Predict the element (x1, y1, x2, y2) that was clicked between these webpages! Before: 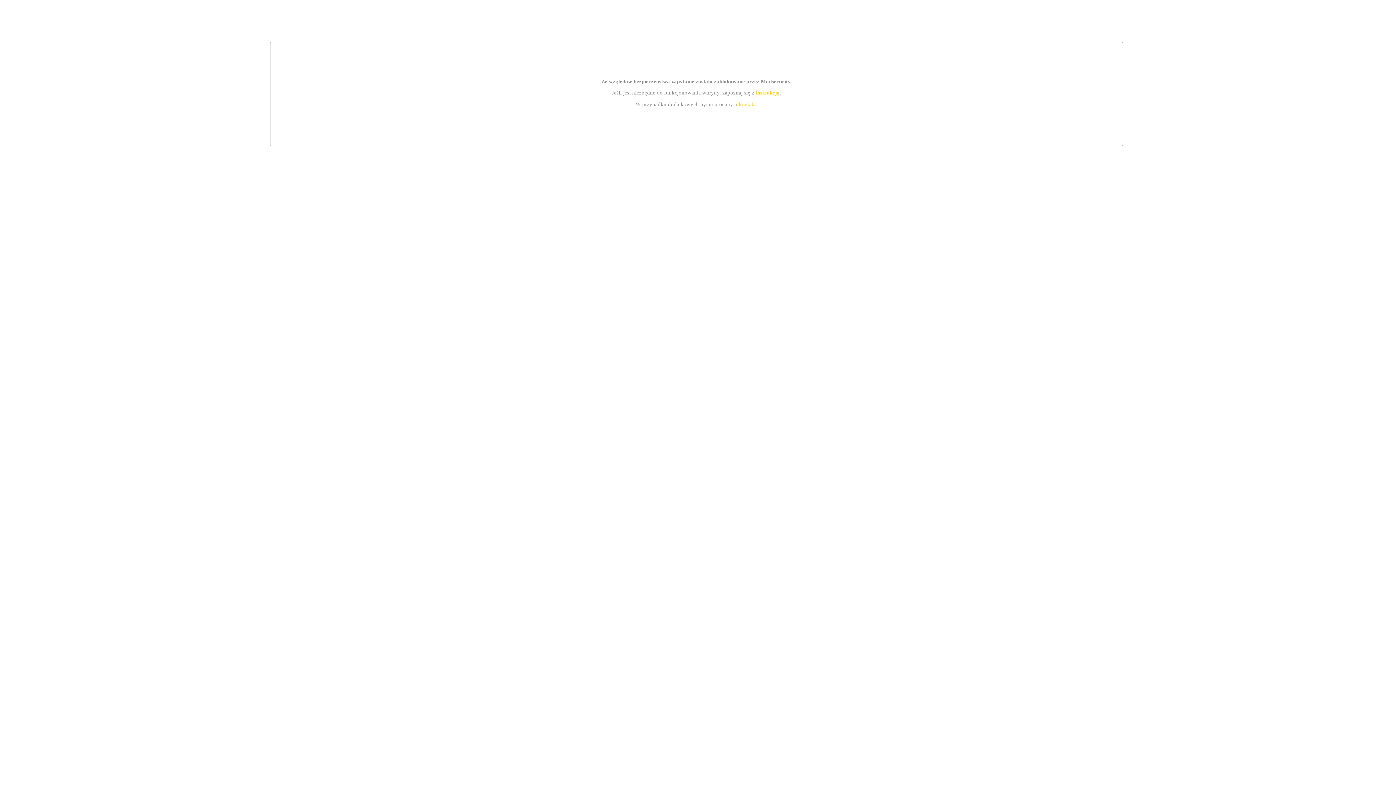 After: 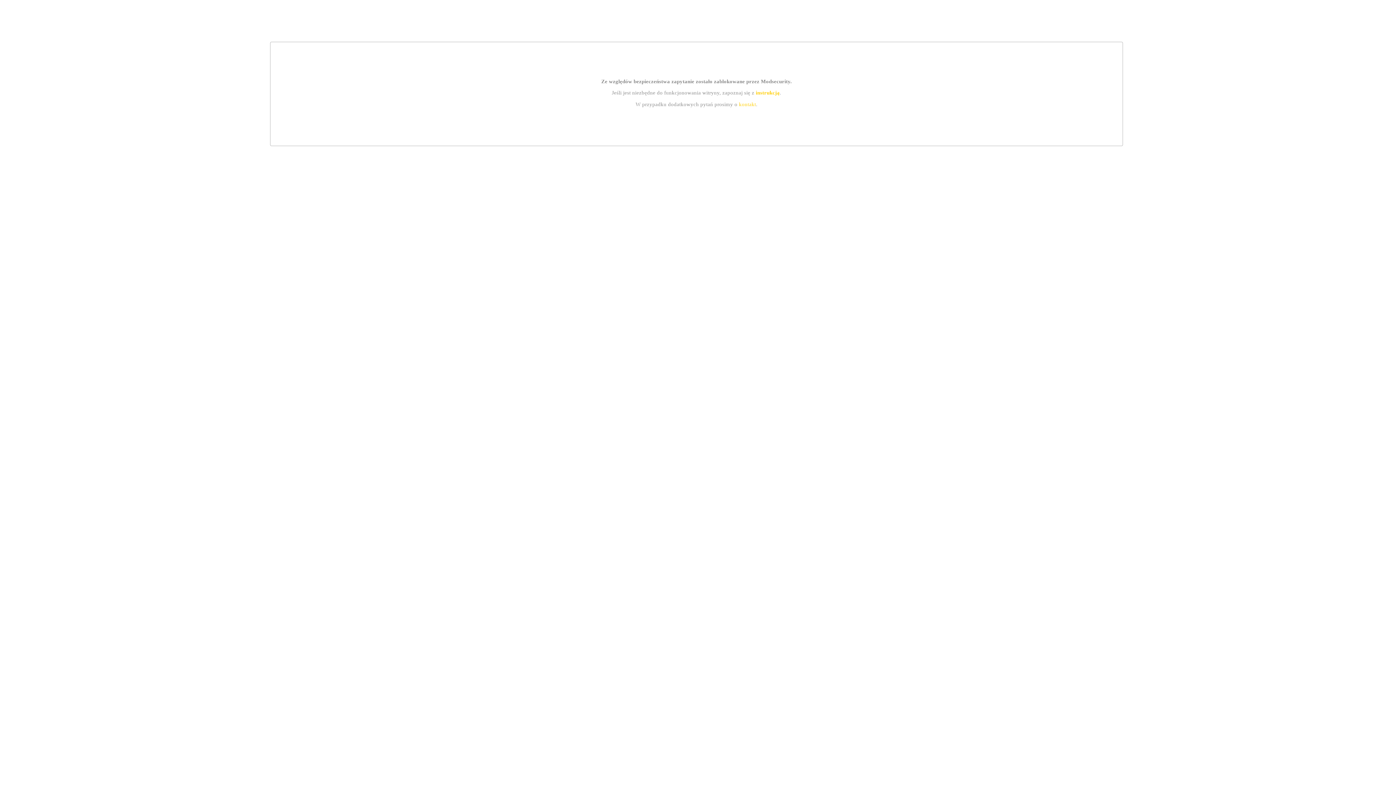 Action: label: kontakt bbox: (739, 101, 756, 107)